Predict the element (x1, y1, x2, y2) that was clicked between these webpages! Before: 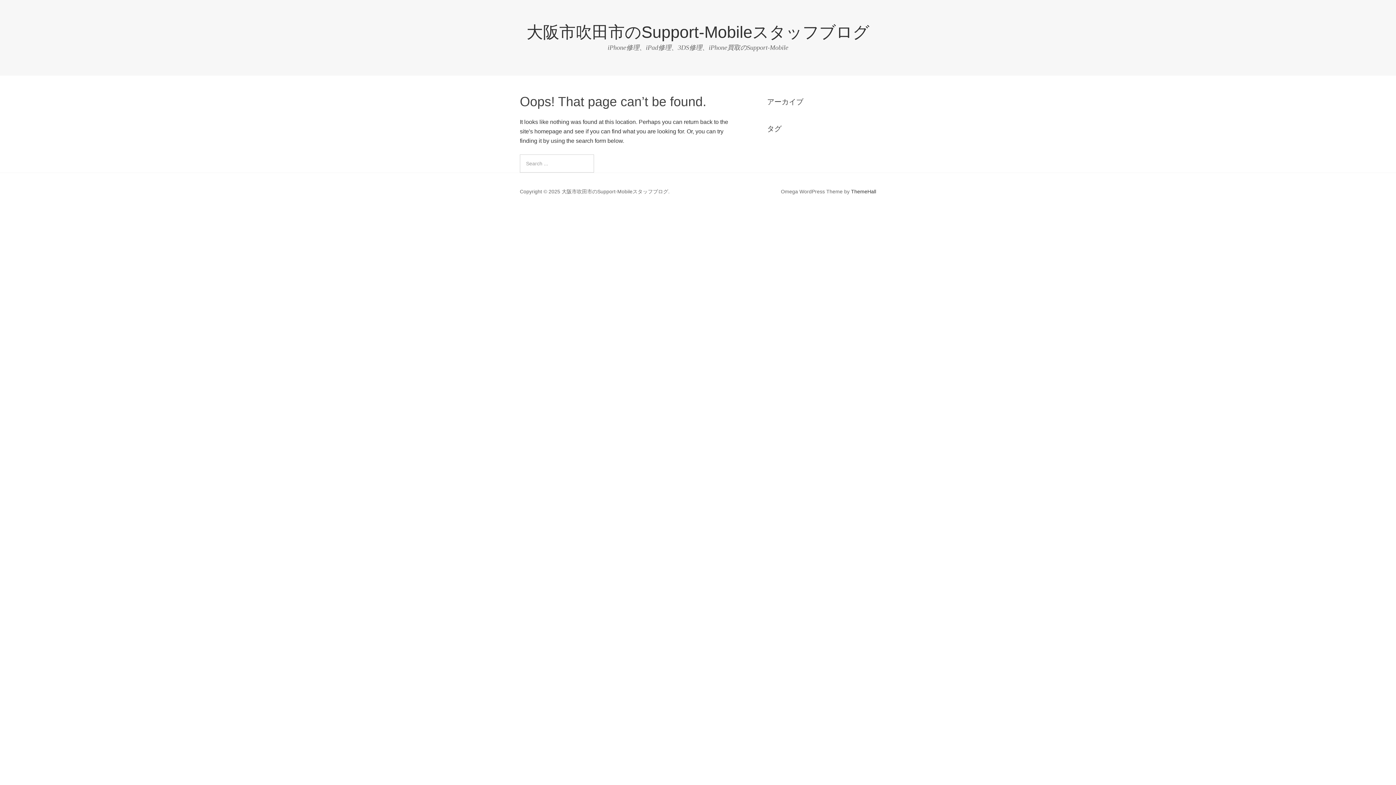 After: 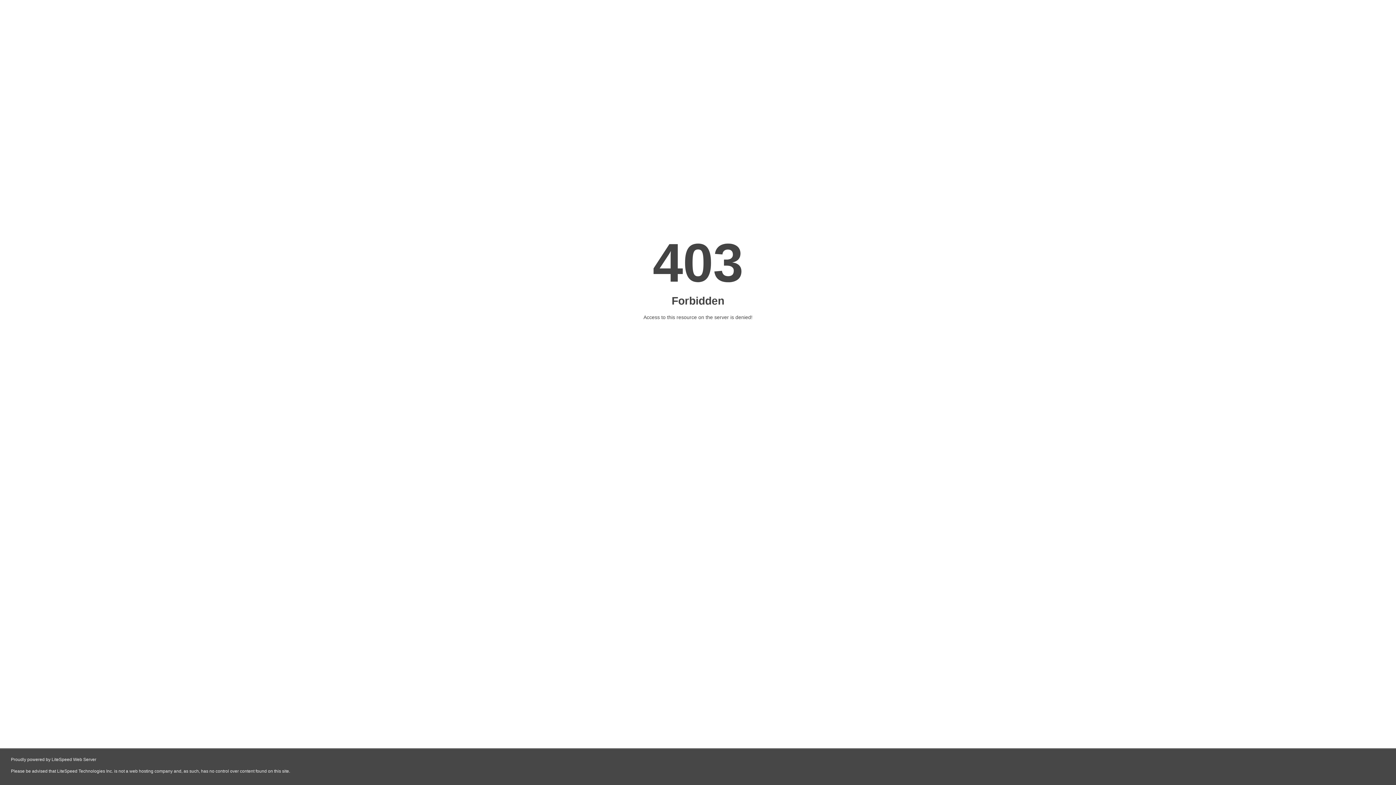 Action: bbox: (851, 187, 876, 195) label: ThemeHall